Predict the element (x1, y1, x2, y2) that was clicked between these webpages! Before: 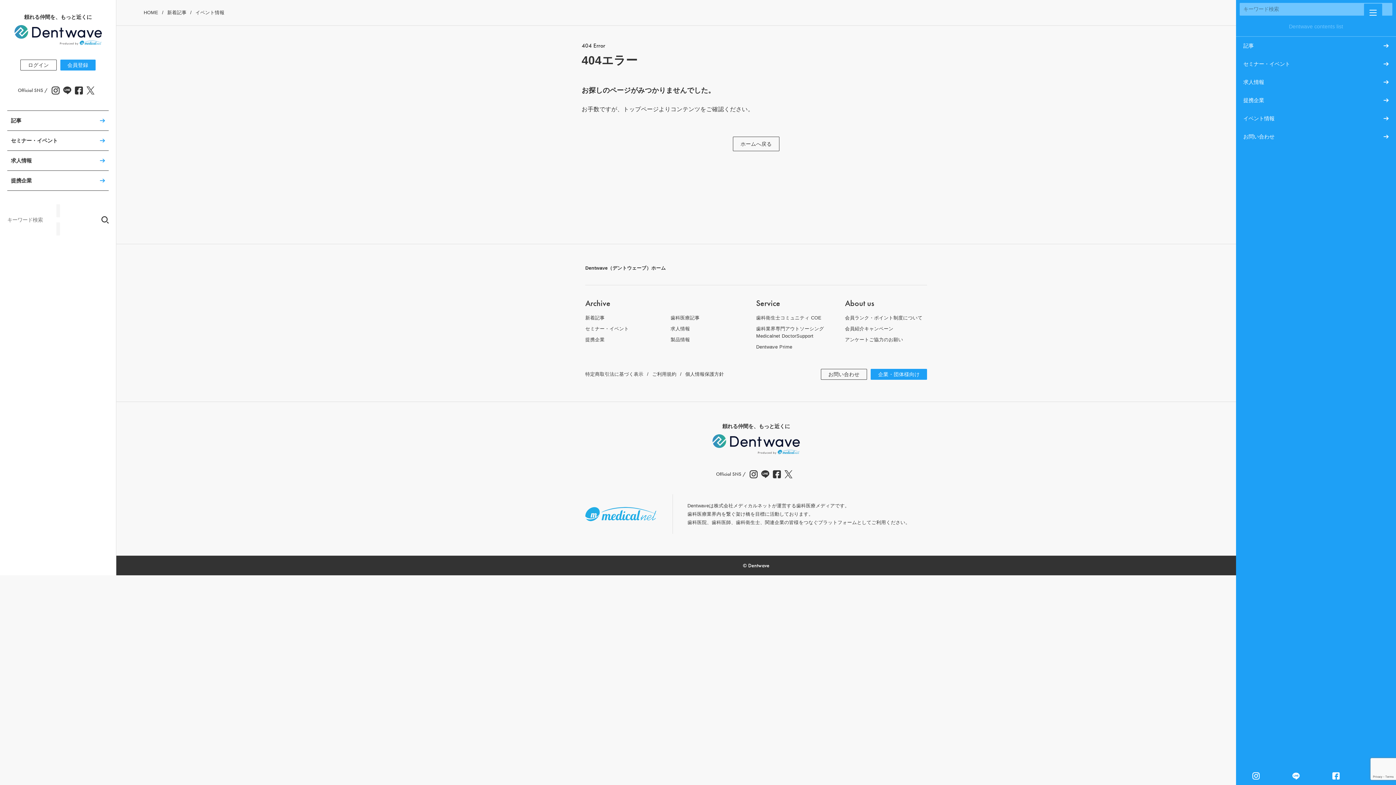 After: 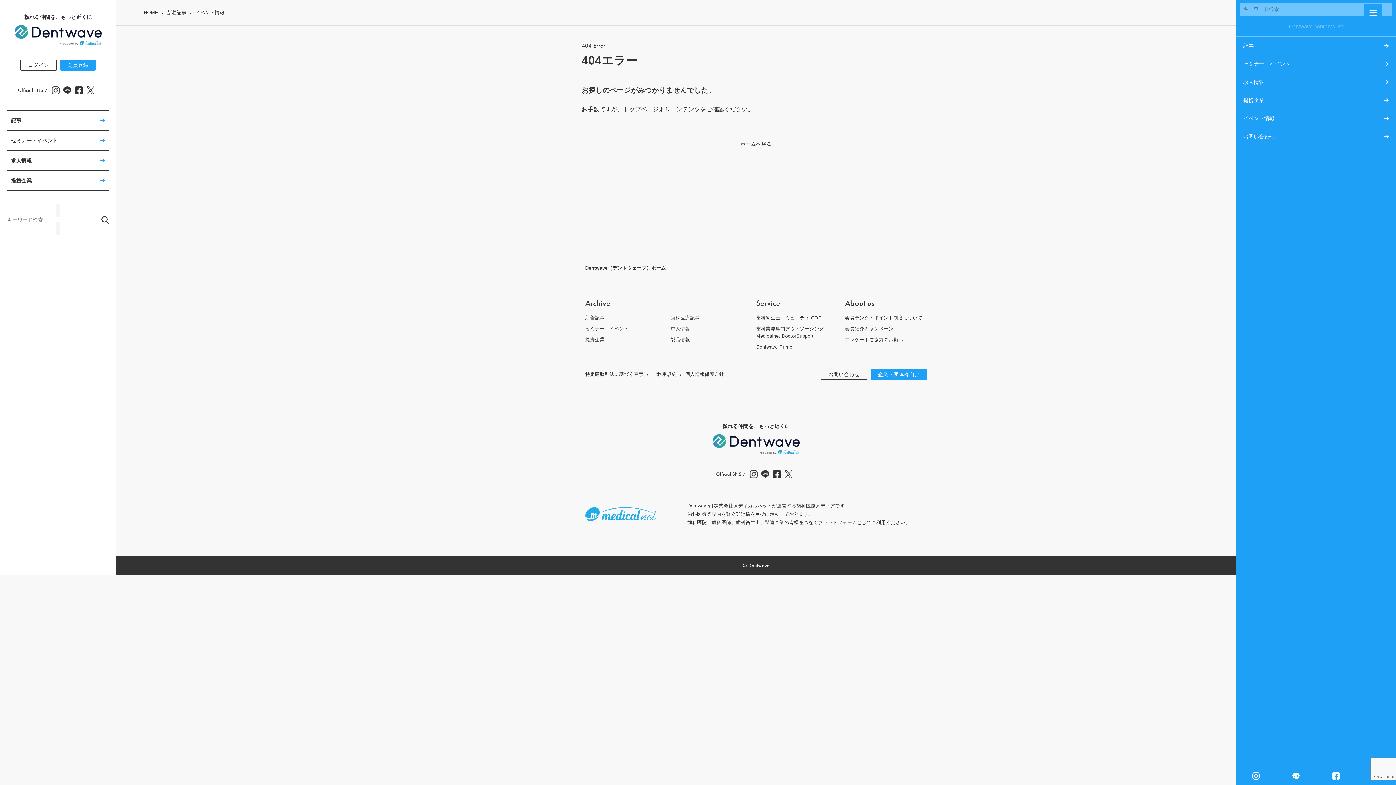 Action: label: 求人情報 bbox: (670, 326, 690, 331)